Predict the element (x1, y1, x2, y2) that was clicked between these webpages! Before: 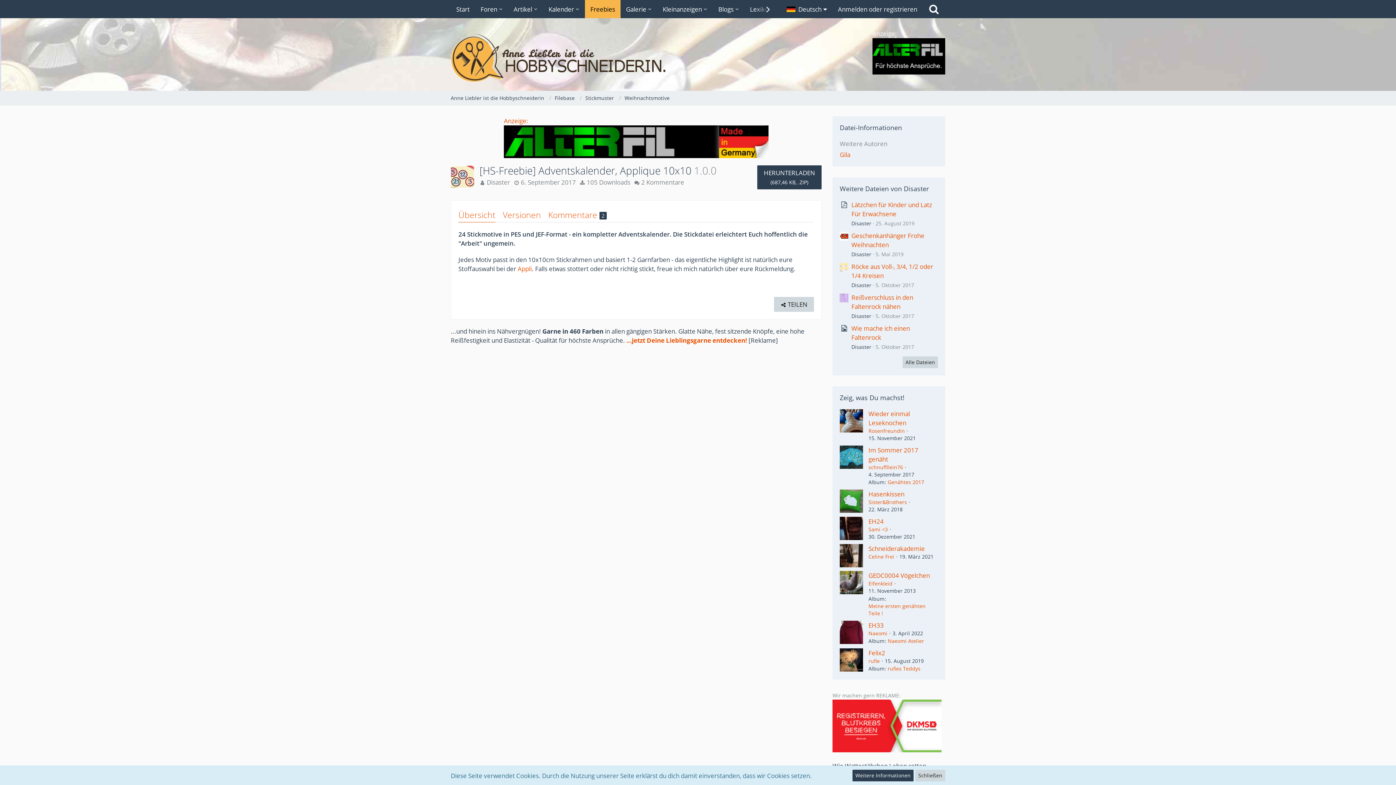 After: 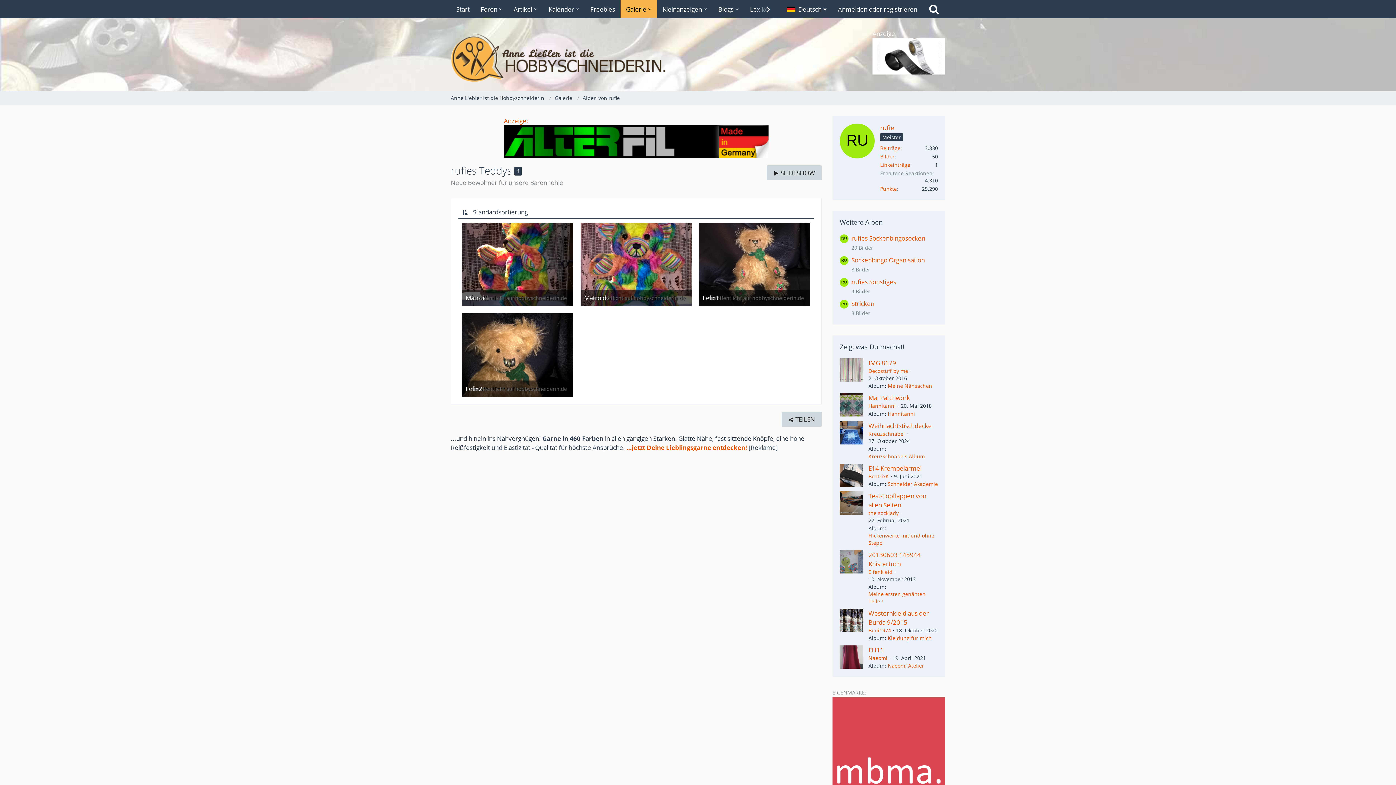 Action: label: rufies Teddys bbox: (888, 665, 920, 672)